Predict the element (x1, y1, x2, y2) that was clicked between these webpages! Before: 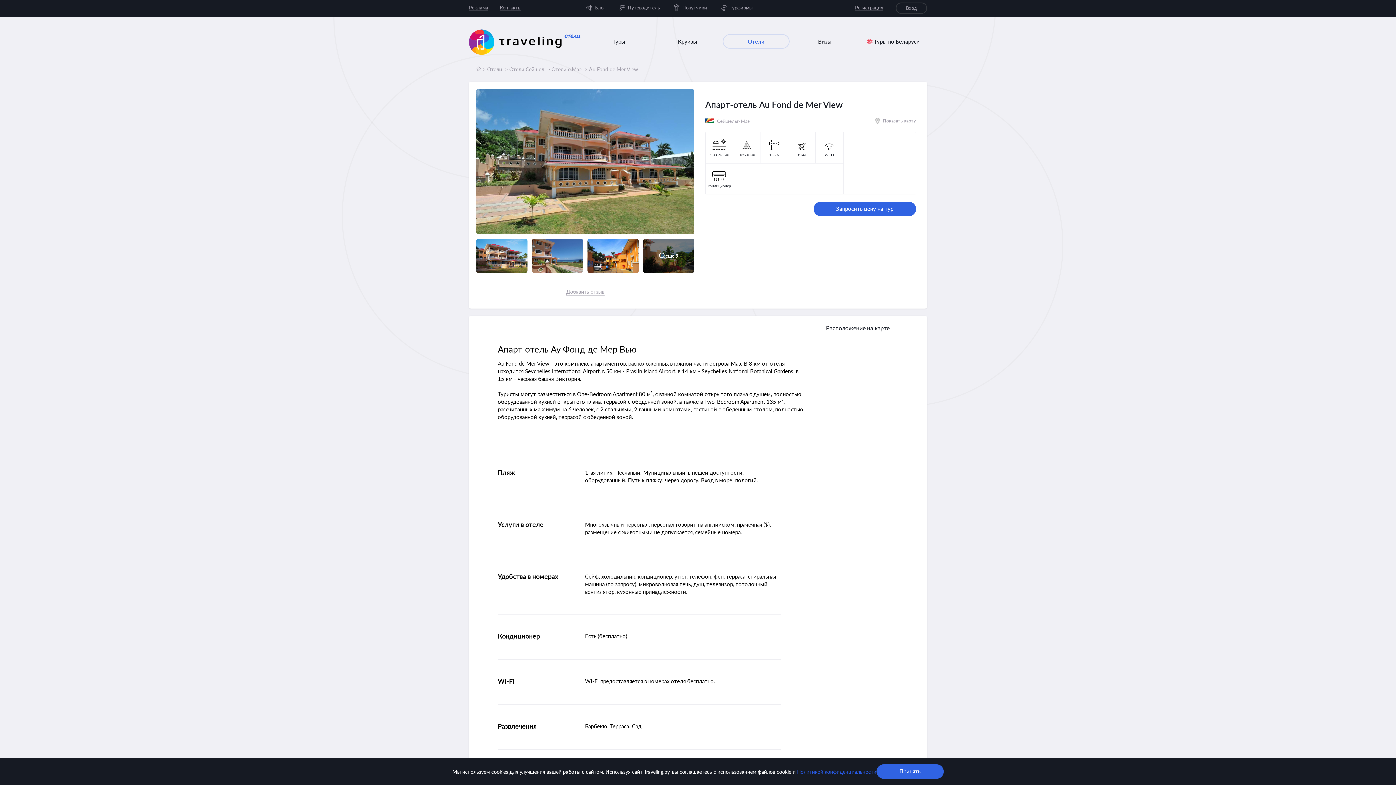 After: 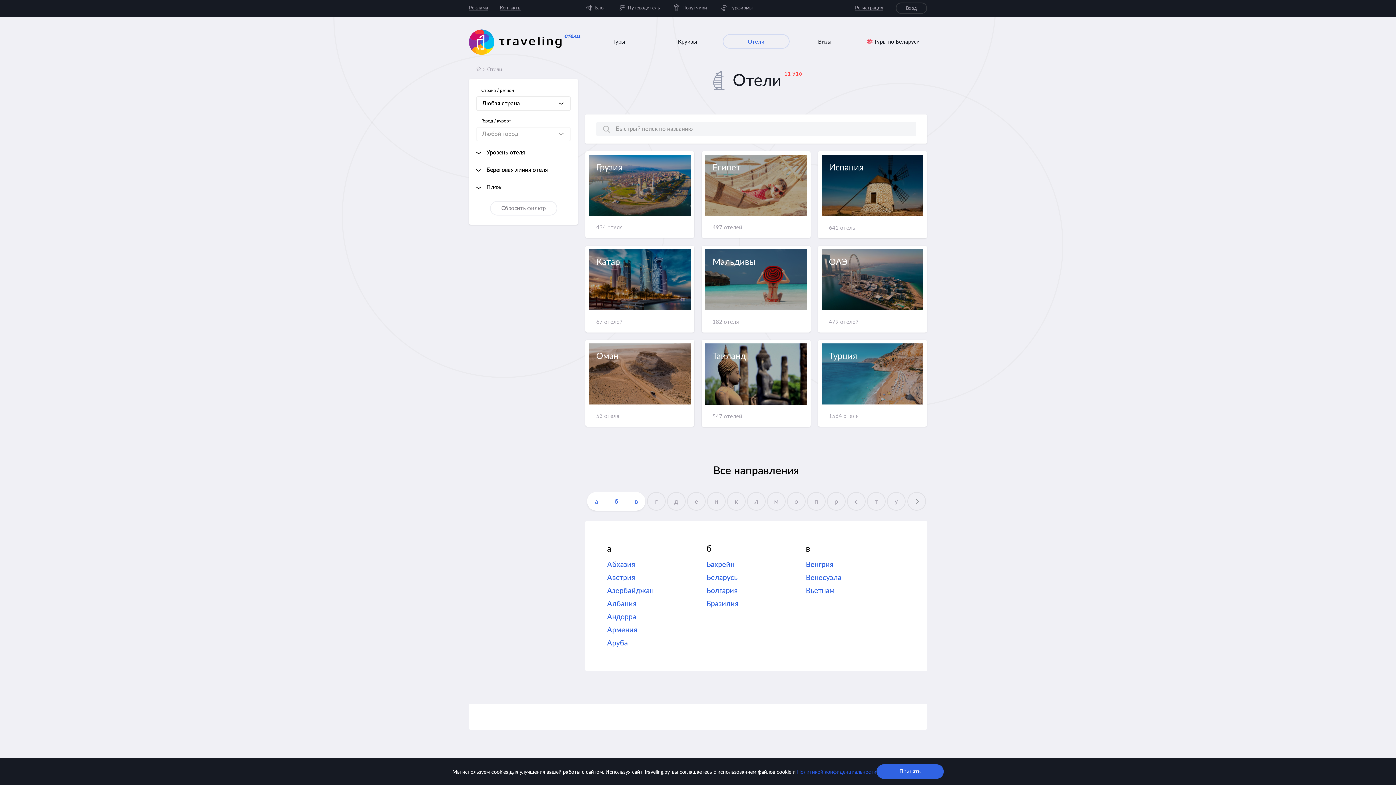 Action: label: Отели bbox: (722, 34, 789, 48)